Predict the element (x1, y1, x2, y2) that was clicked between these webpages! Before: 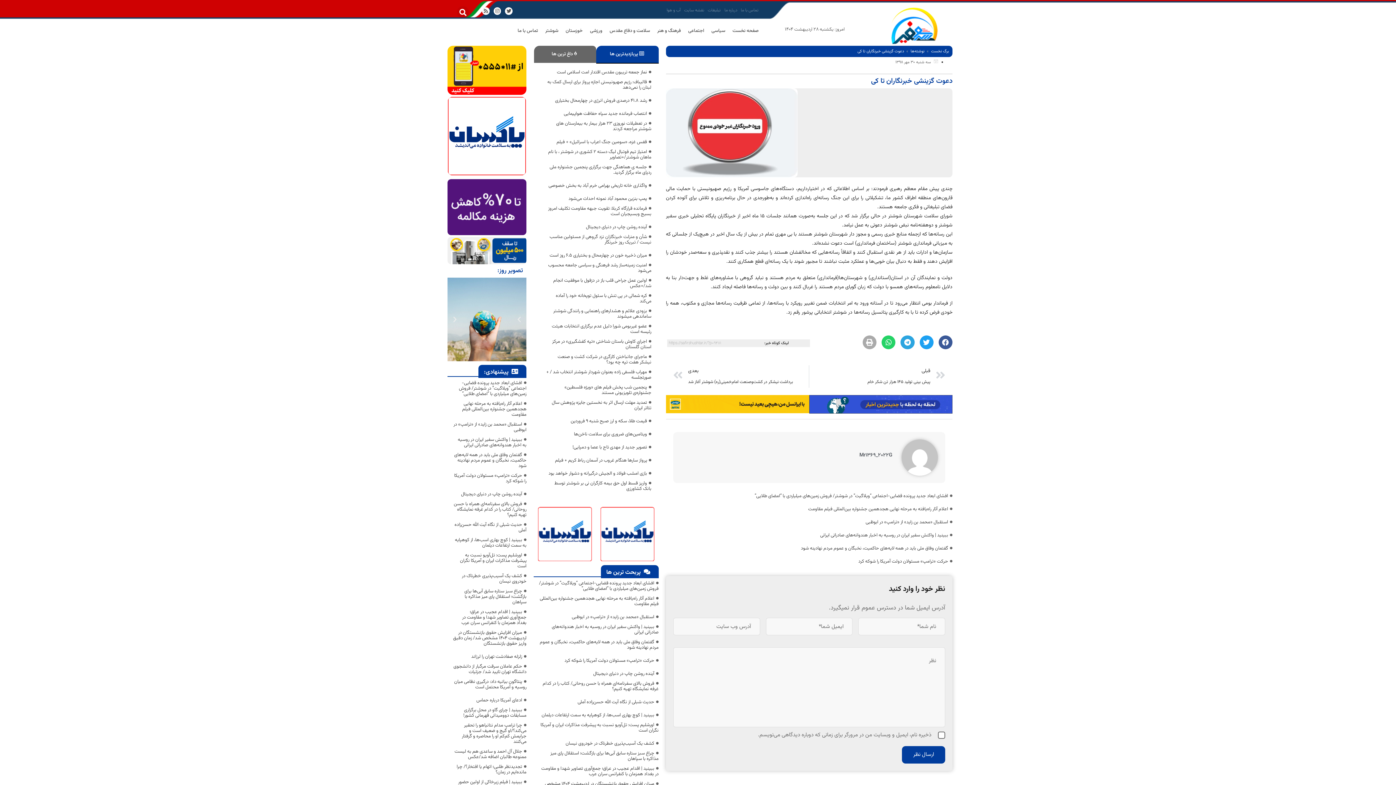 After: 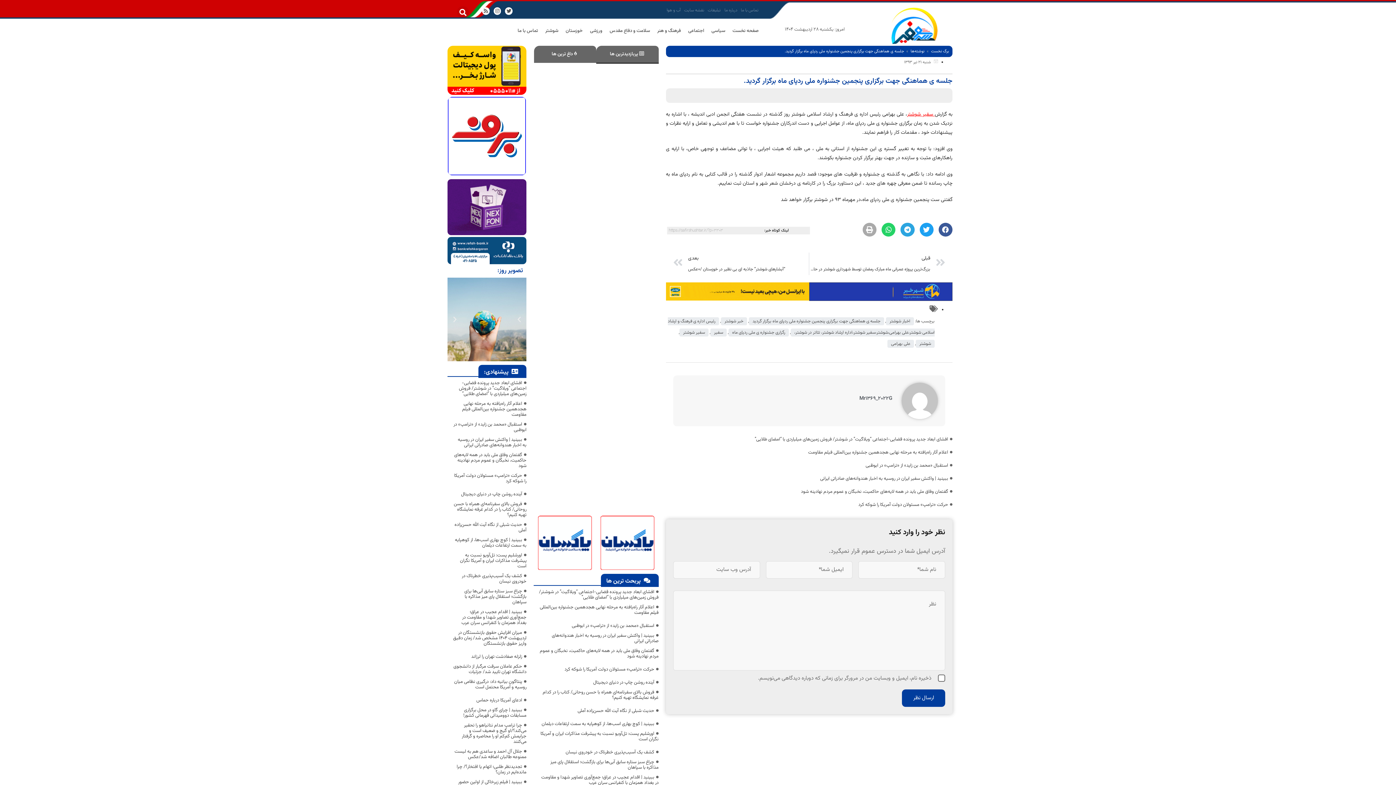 Action: label: جلسه ی هماهنگی جهت برگزاری پنجمین جشنواره ملی ردپای ماه برگزار گردید. bbox: (549, 163, 651, 176)